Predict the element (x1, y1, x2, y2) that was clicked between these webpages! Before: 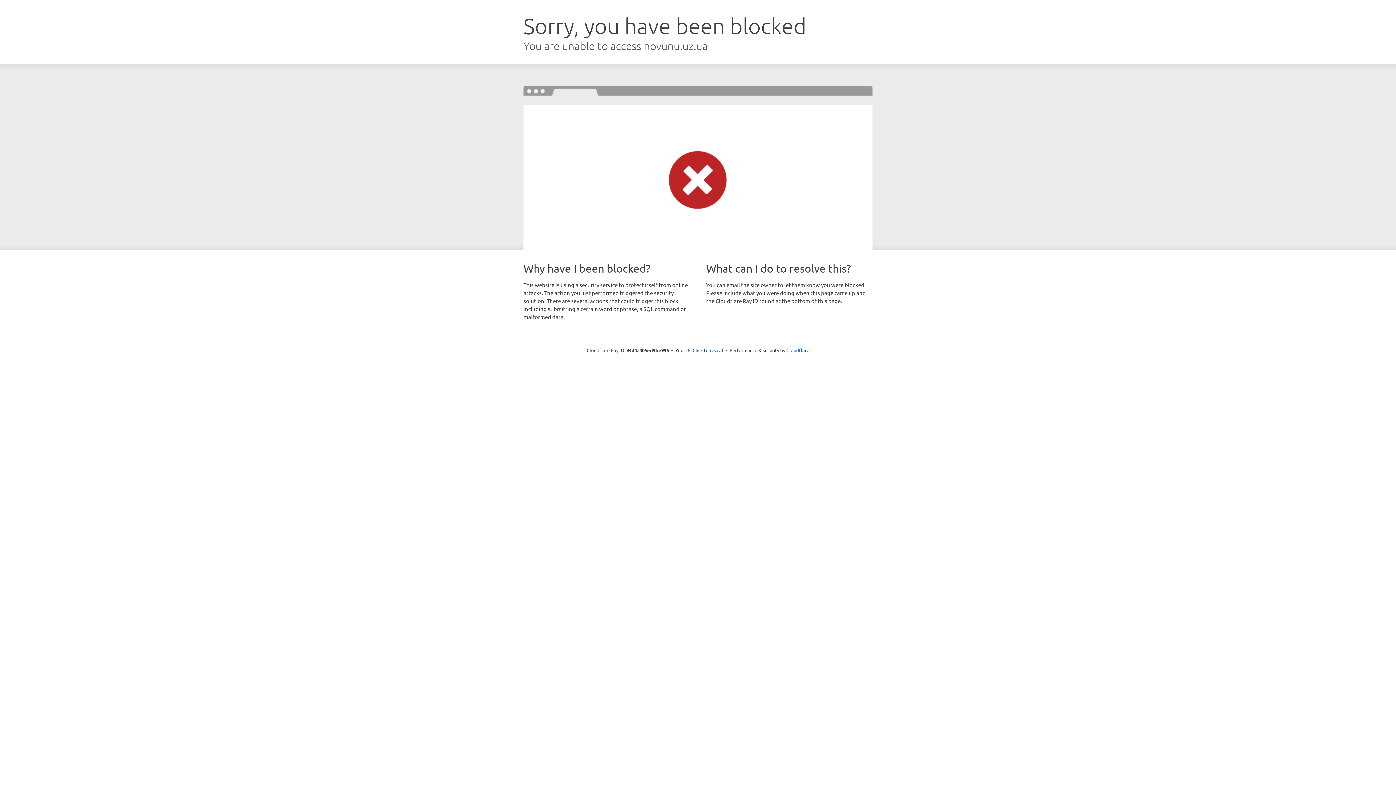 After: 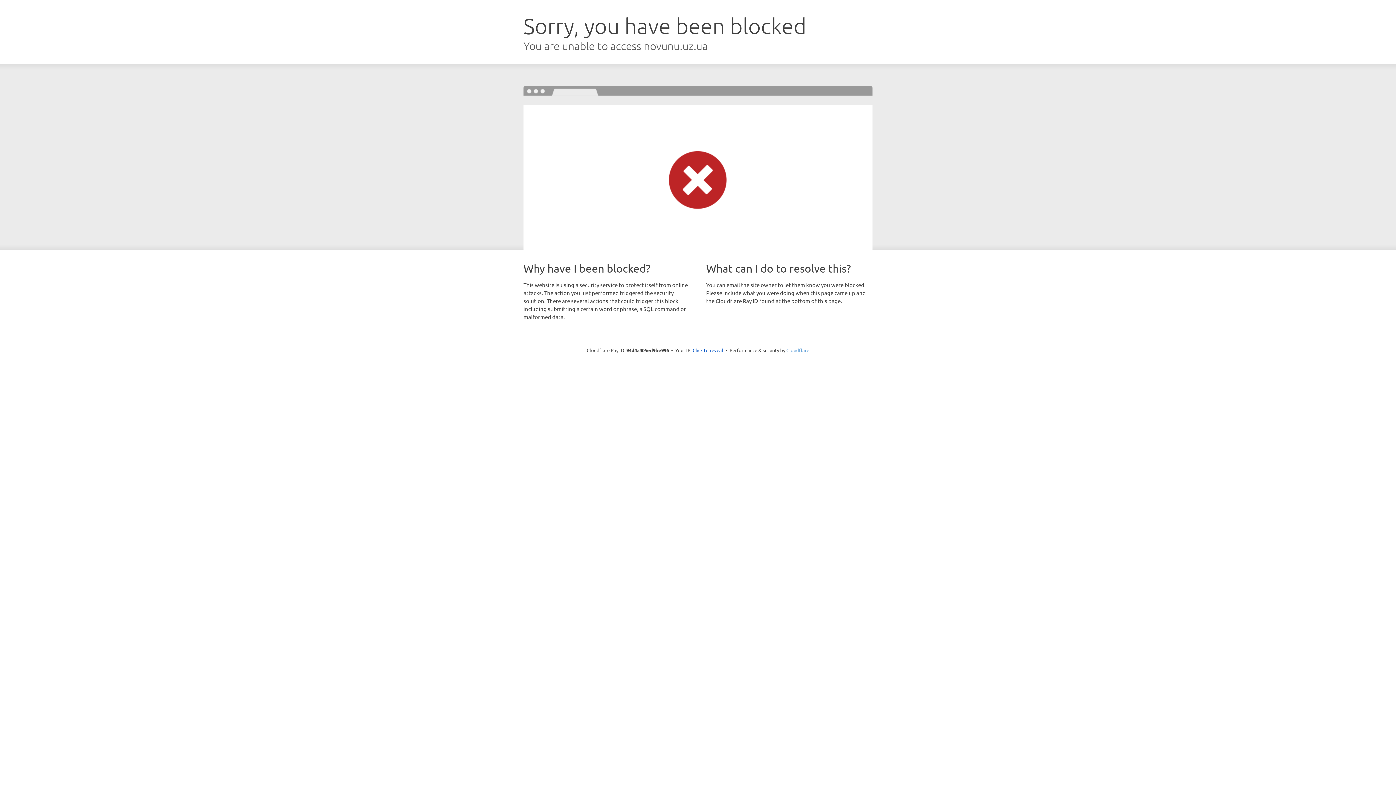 Action: label: Cloudflare bbox: (786, 347, 809, 353)